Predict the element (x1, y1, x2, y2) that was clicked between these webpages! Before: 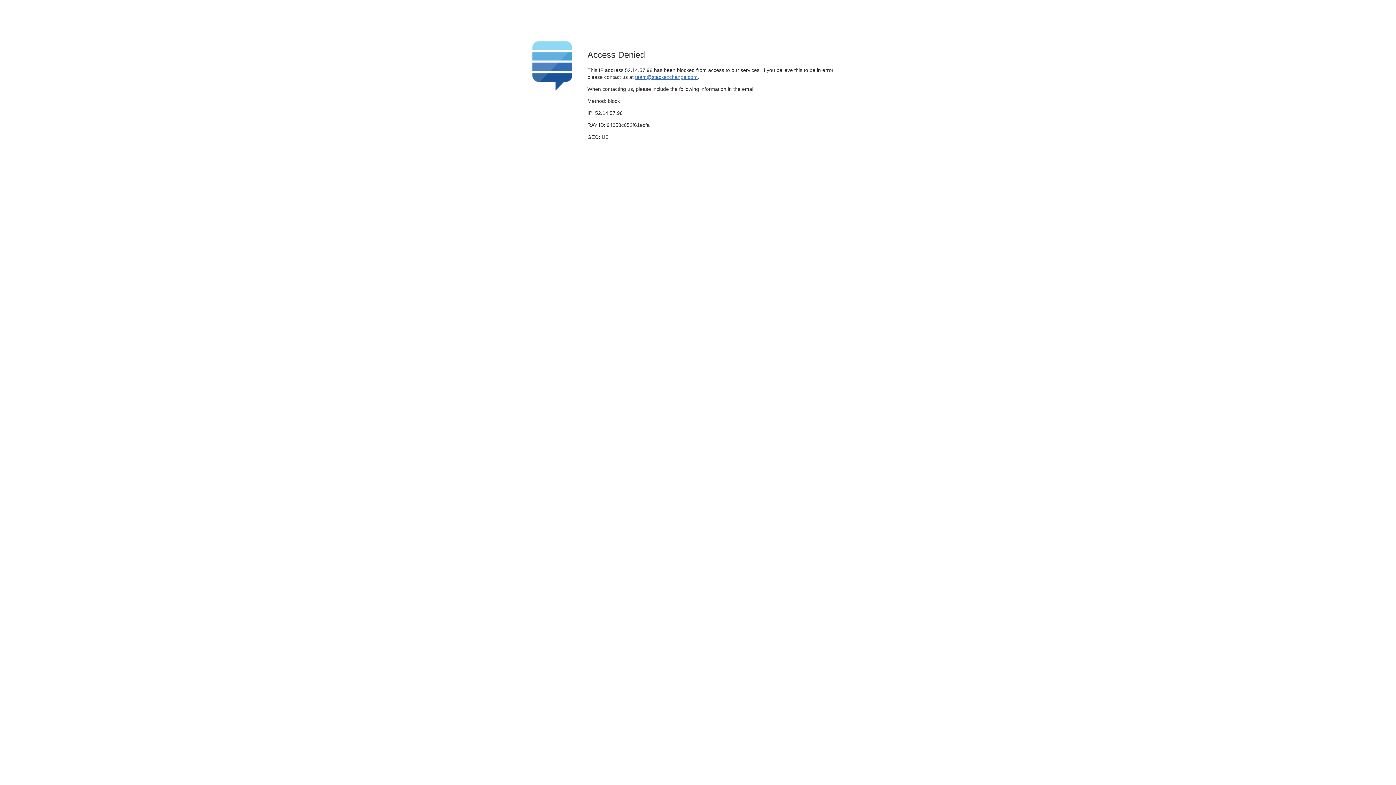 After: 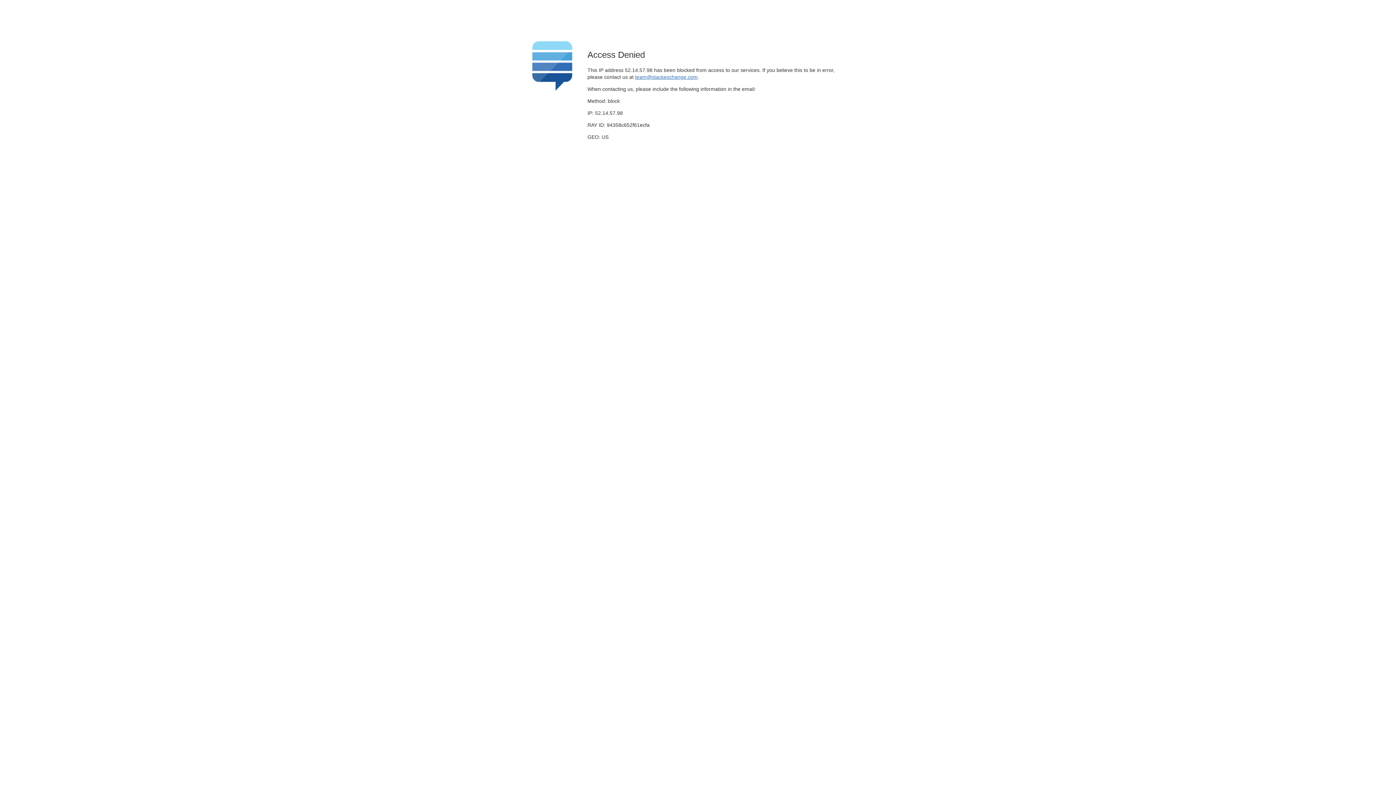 Action: label: team@stackexchange.com bbox: (635, 74, 697, 79)